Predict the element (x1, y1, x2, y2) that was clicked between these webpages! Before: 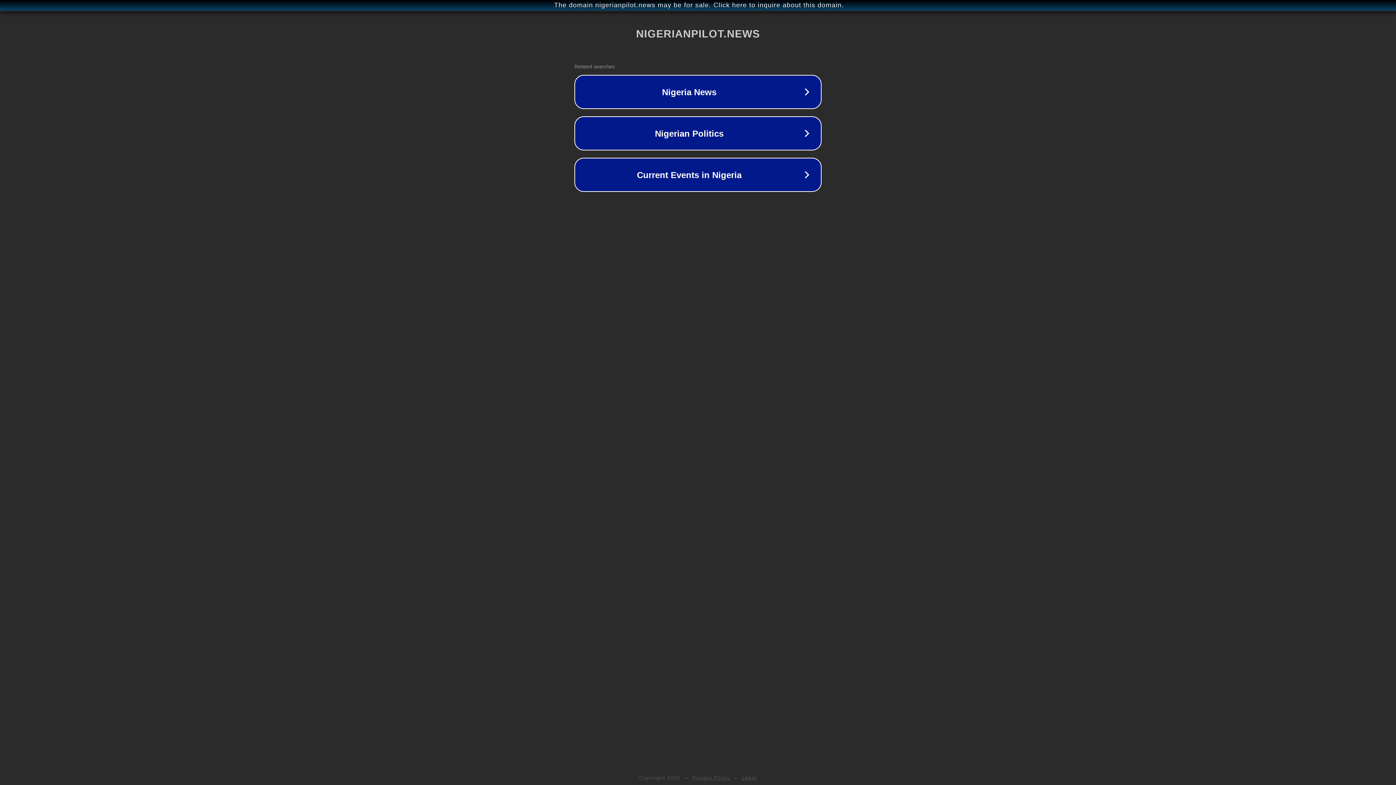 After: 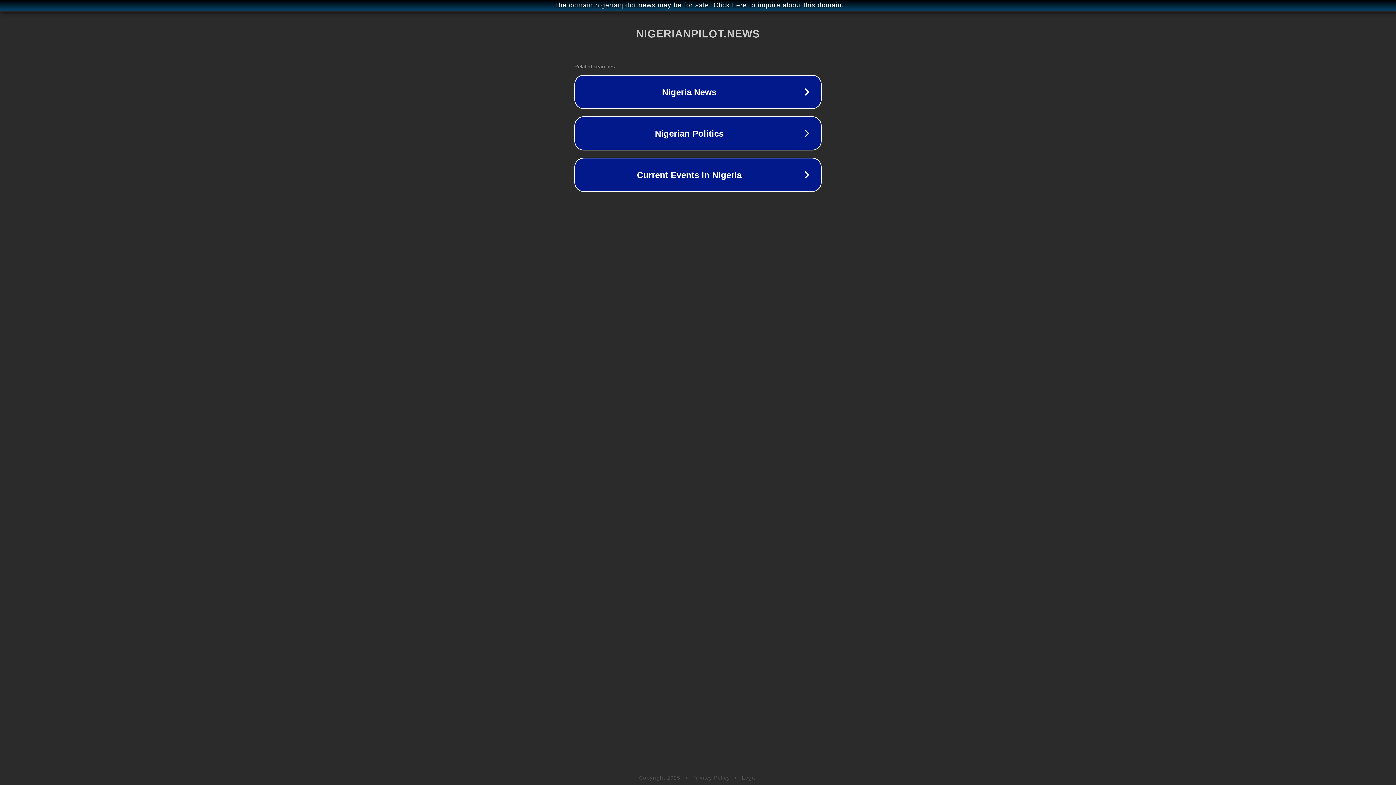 Action: label: Legal bbox: (742, 775, 757, 781)